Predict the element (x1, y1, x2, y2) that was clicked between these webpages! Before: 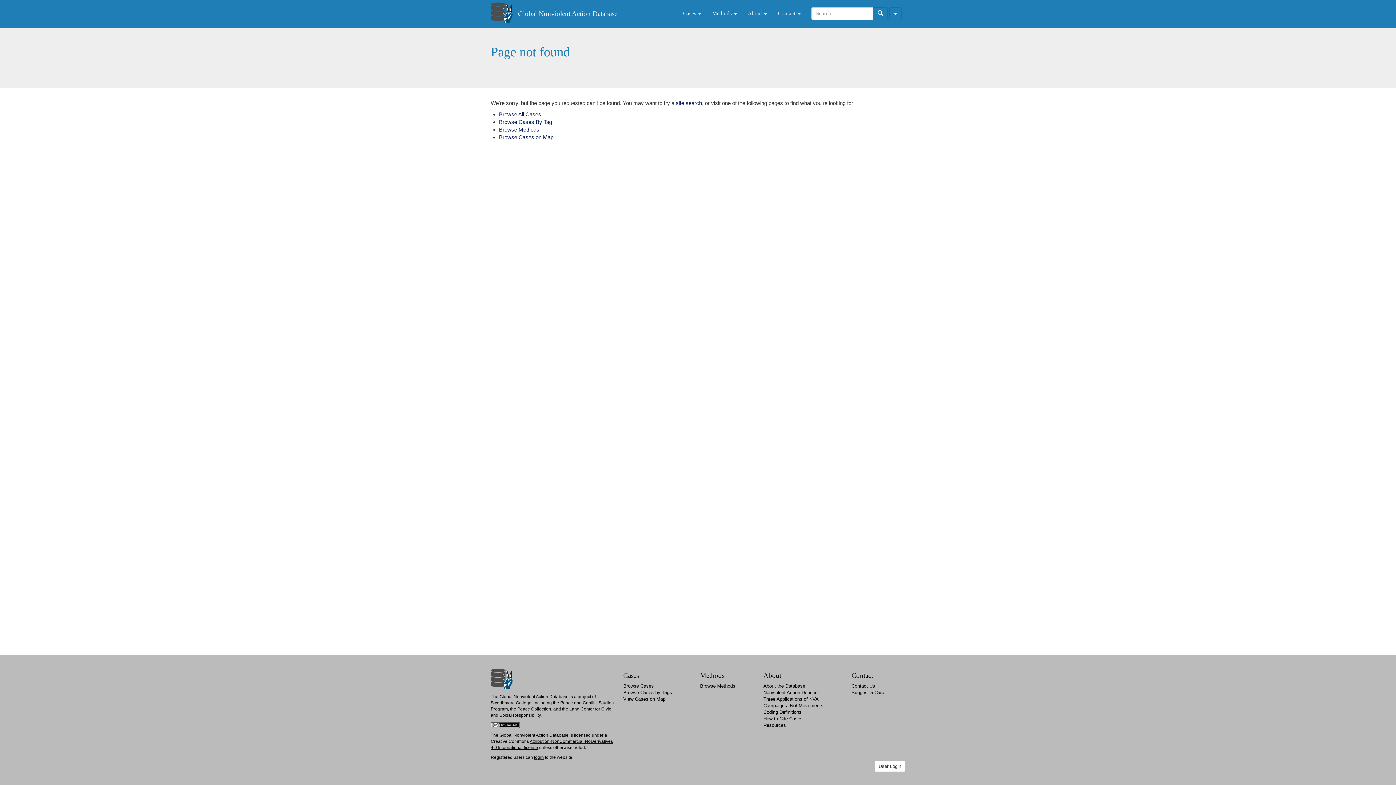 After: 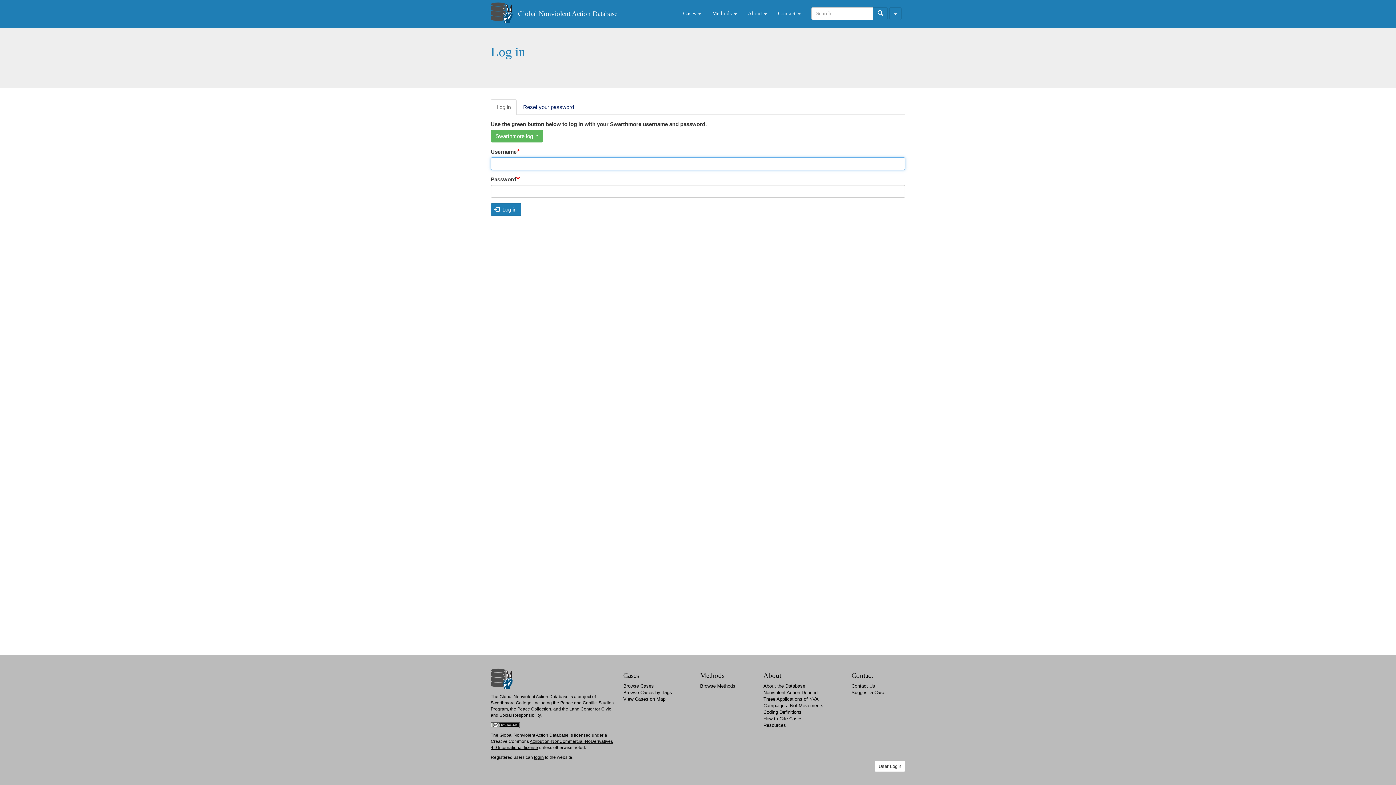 Action: label: login bbox: (534, 755, 544, 760)